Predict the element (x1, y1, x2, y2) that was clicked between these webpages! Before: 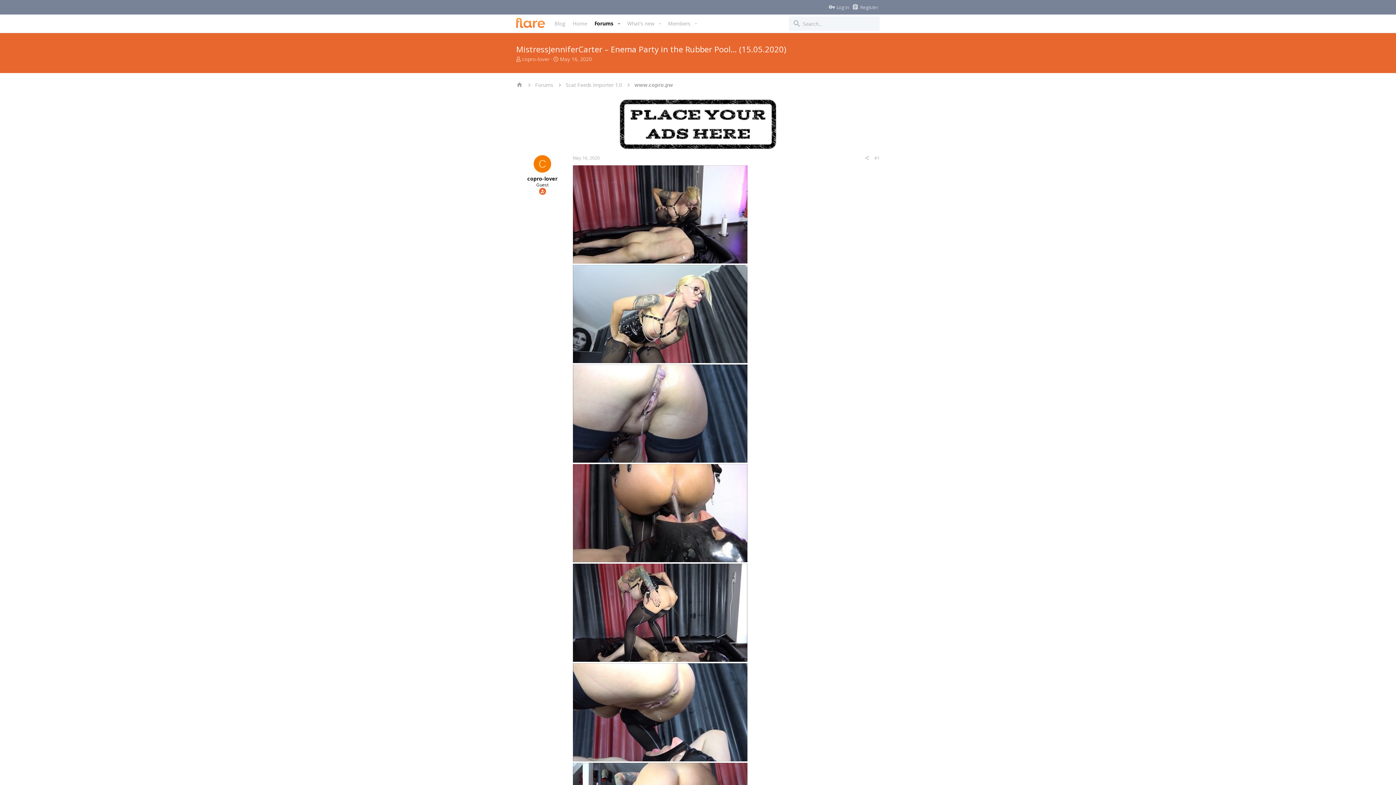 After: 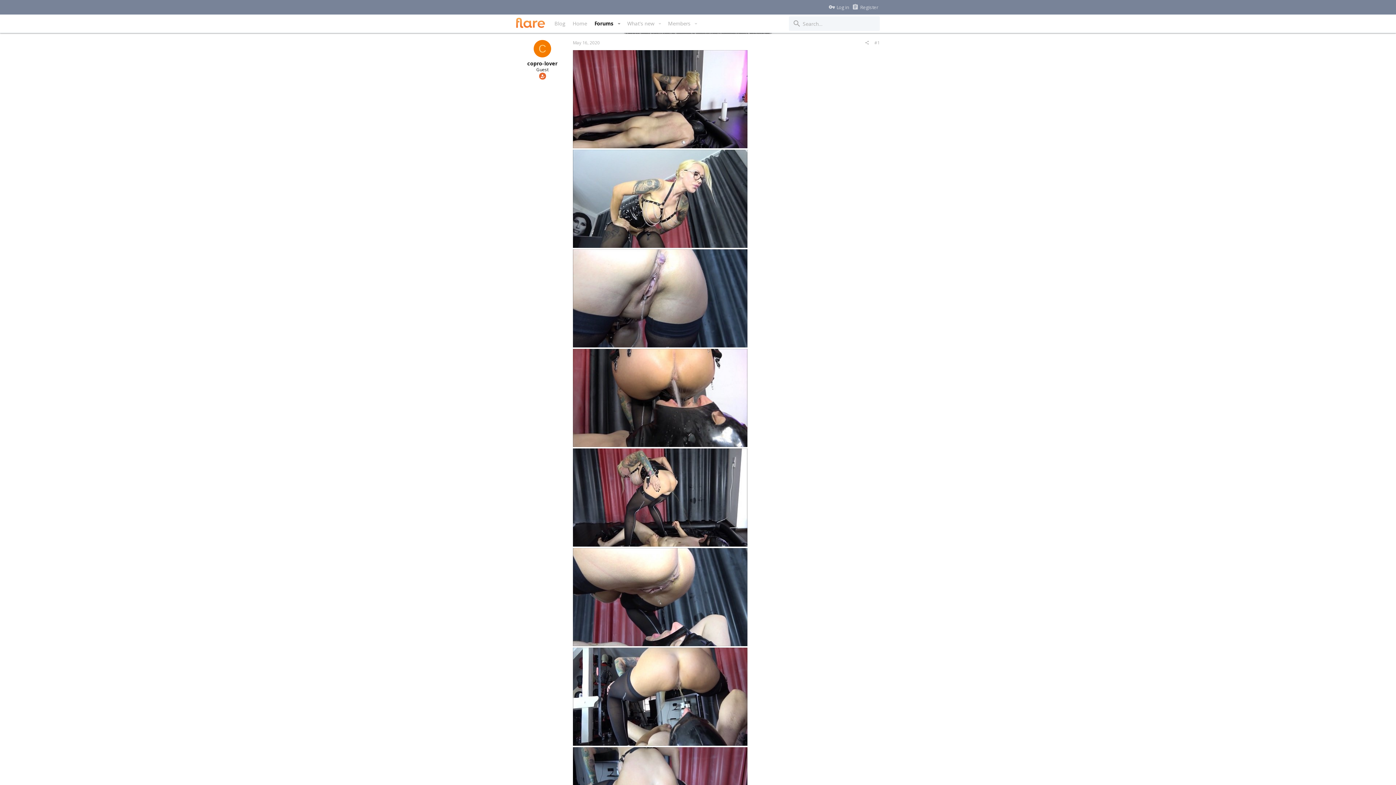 Action: label: May 16, 2020 bbox: (573, 154, 600, 161)